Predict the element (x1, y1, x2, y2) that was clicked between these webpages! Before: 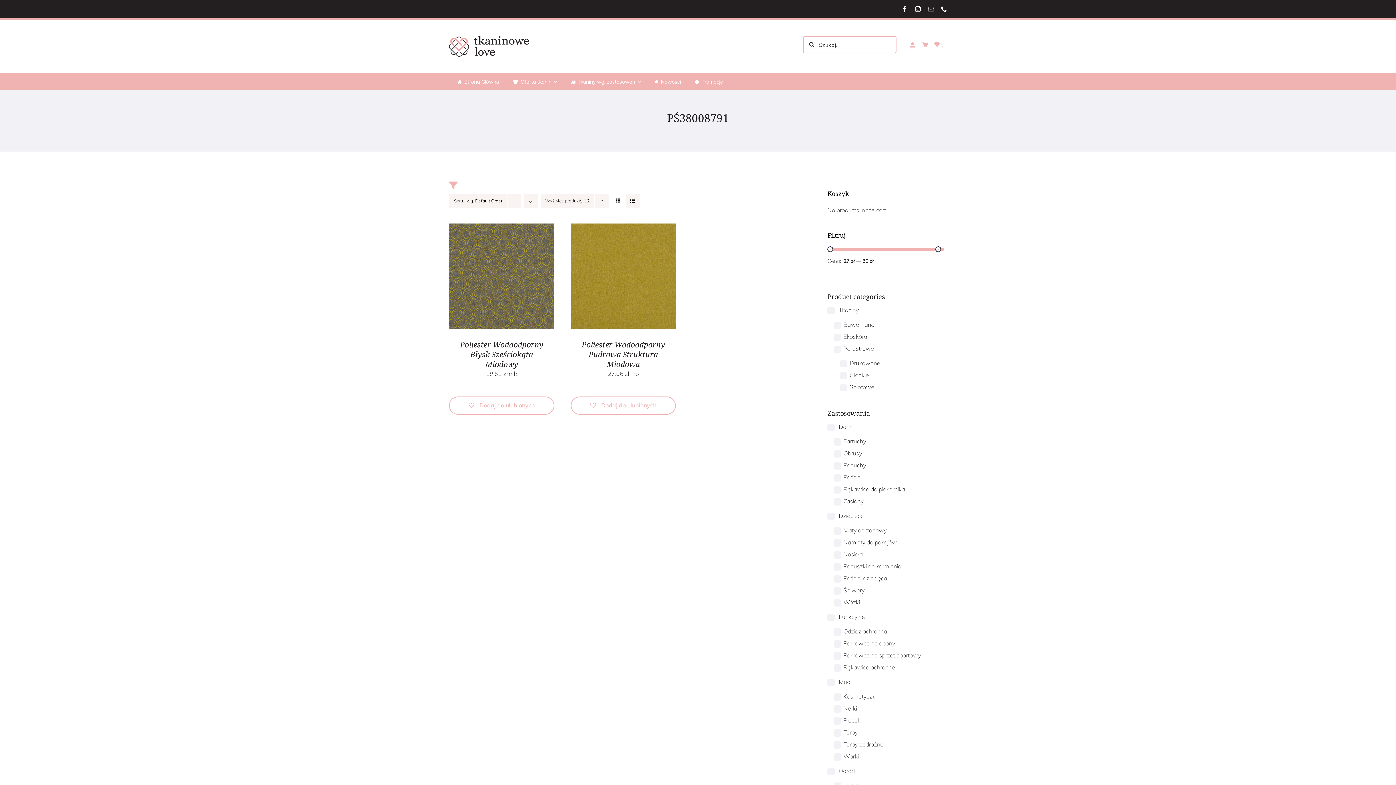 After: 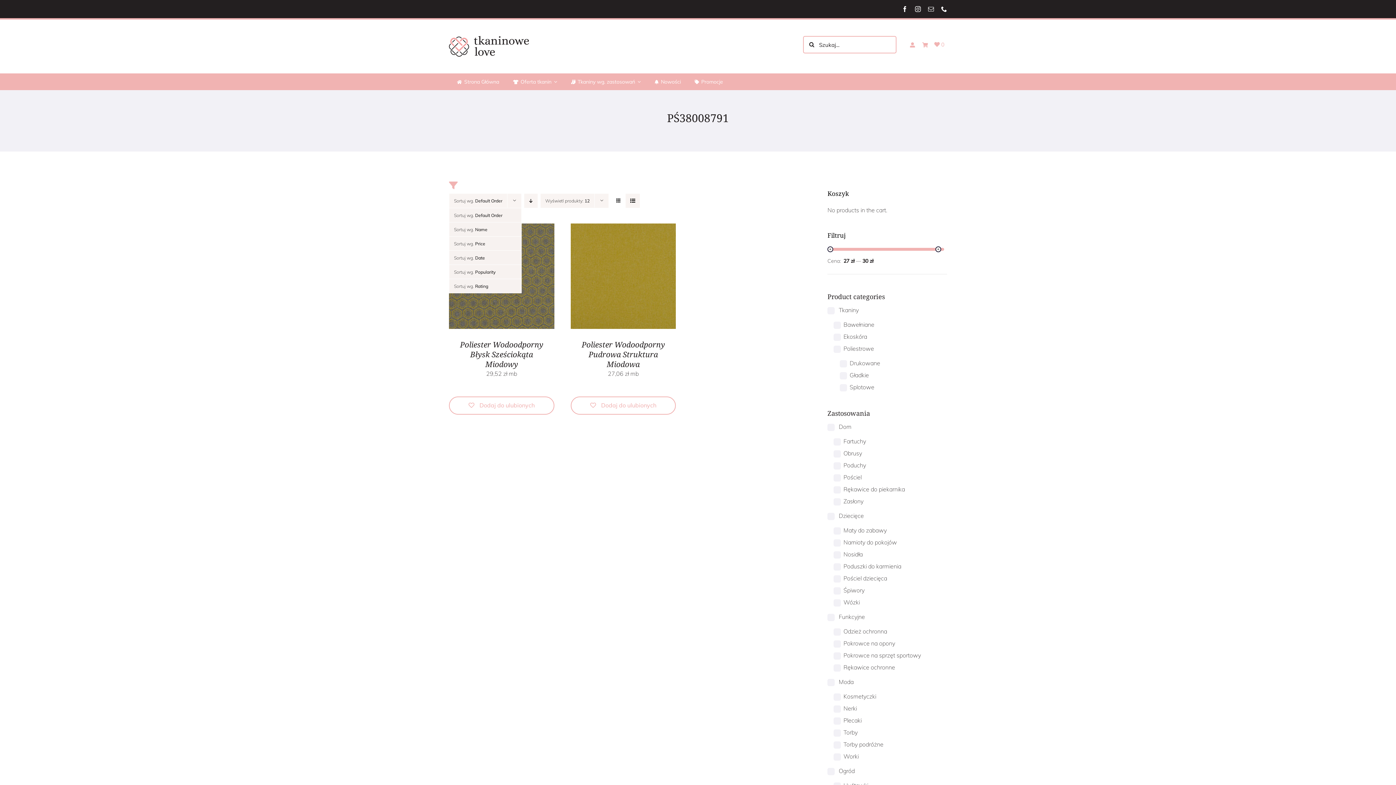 Action: bbox: (454, 198, 502, 203) label: Sortuj wg. Default Order